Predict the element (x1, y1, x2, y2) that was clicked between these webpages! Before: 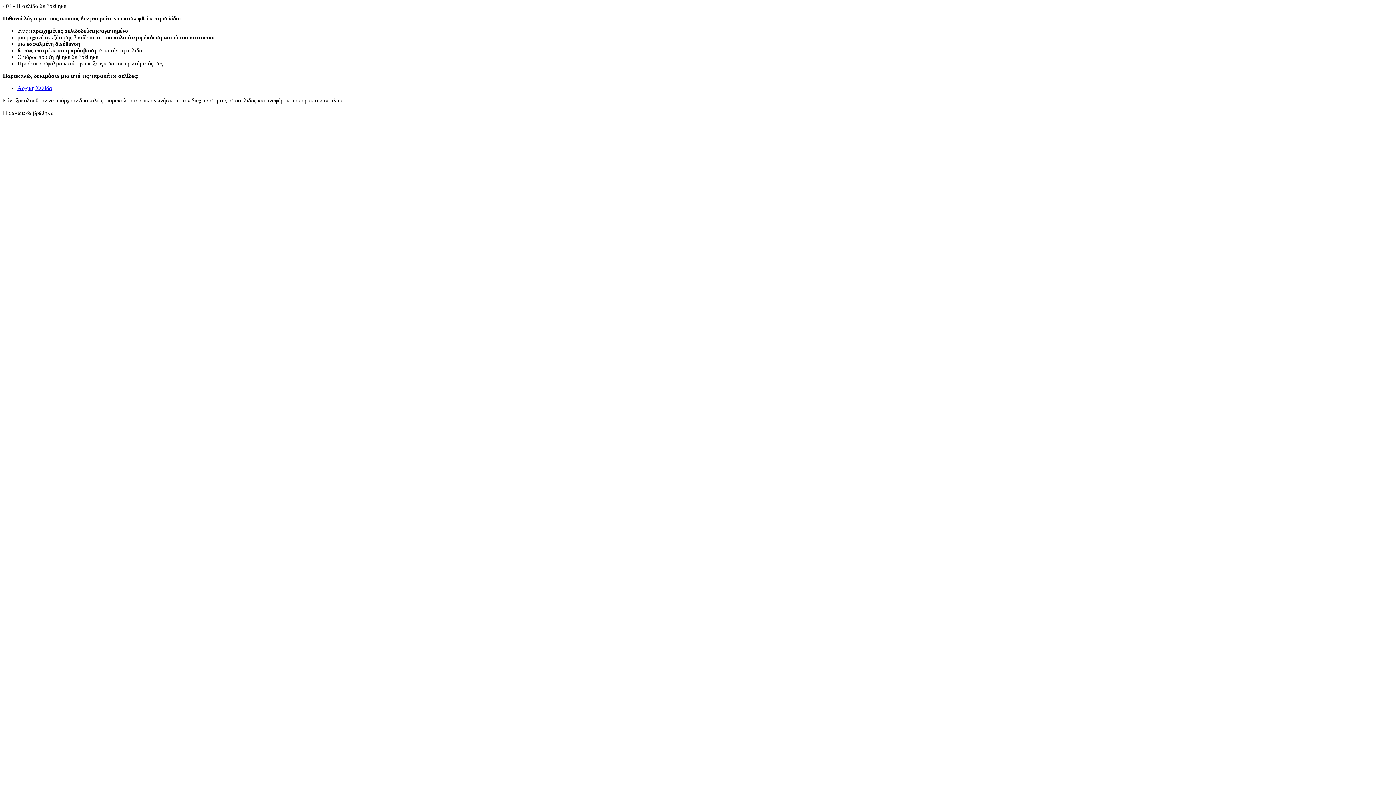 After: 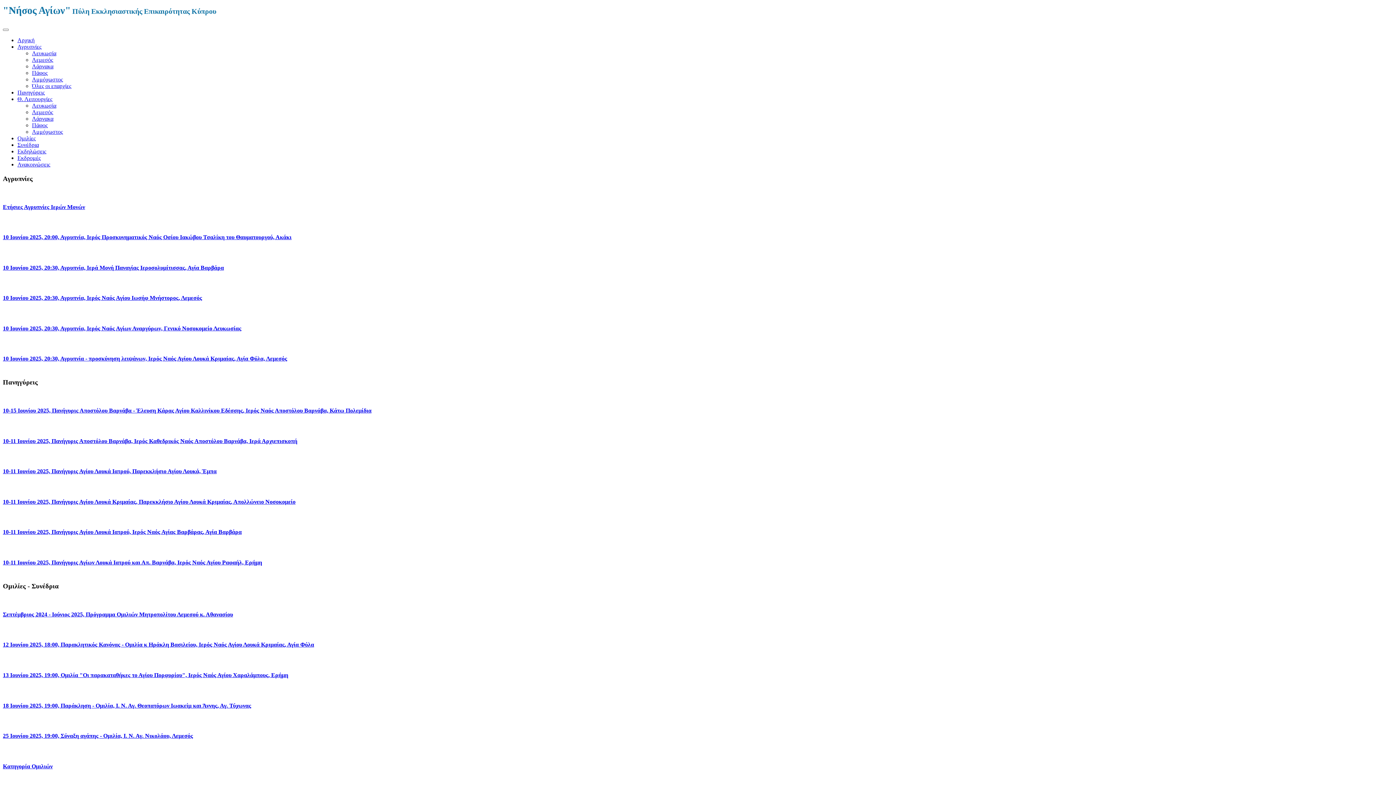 Action: bbox: (17, 85, 52, 91) label: Αρχική Σελίδα